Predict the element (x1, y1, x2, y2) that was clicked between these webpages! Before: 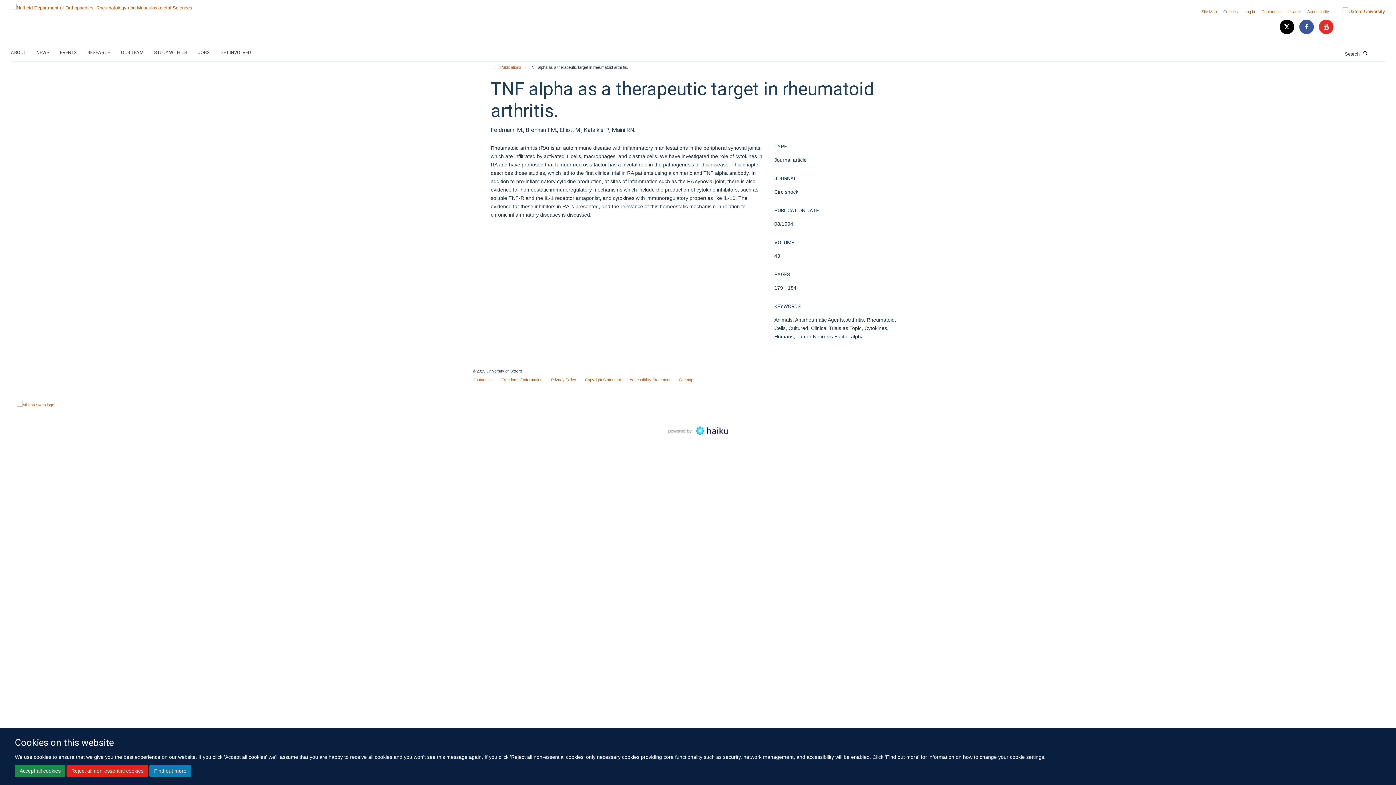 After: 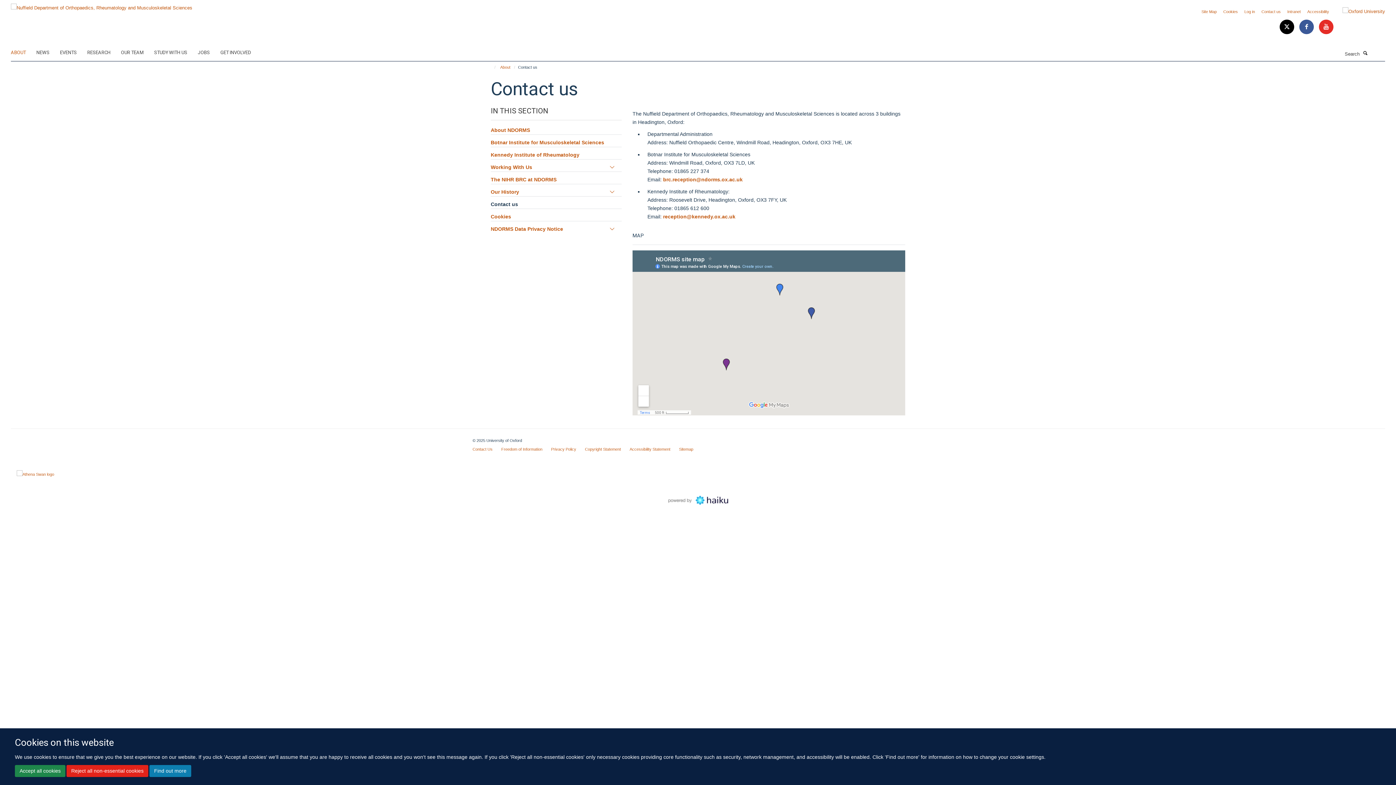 Action: label: Contact us bbox: (1261, 9, 1281, 13)